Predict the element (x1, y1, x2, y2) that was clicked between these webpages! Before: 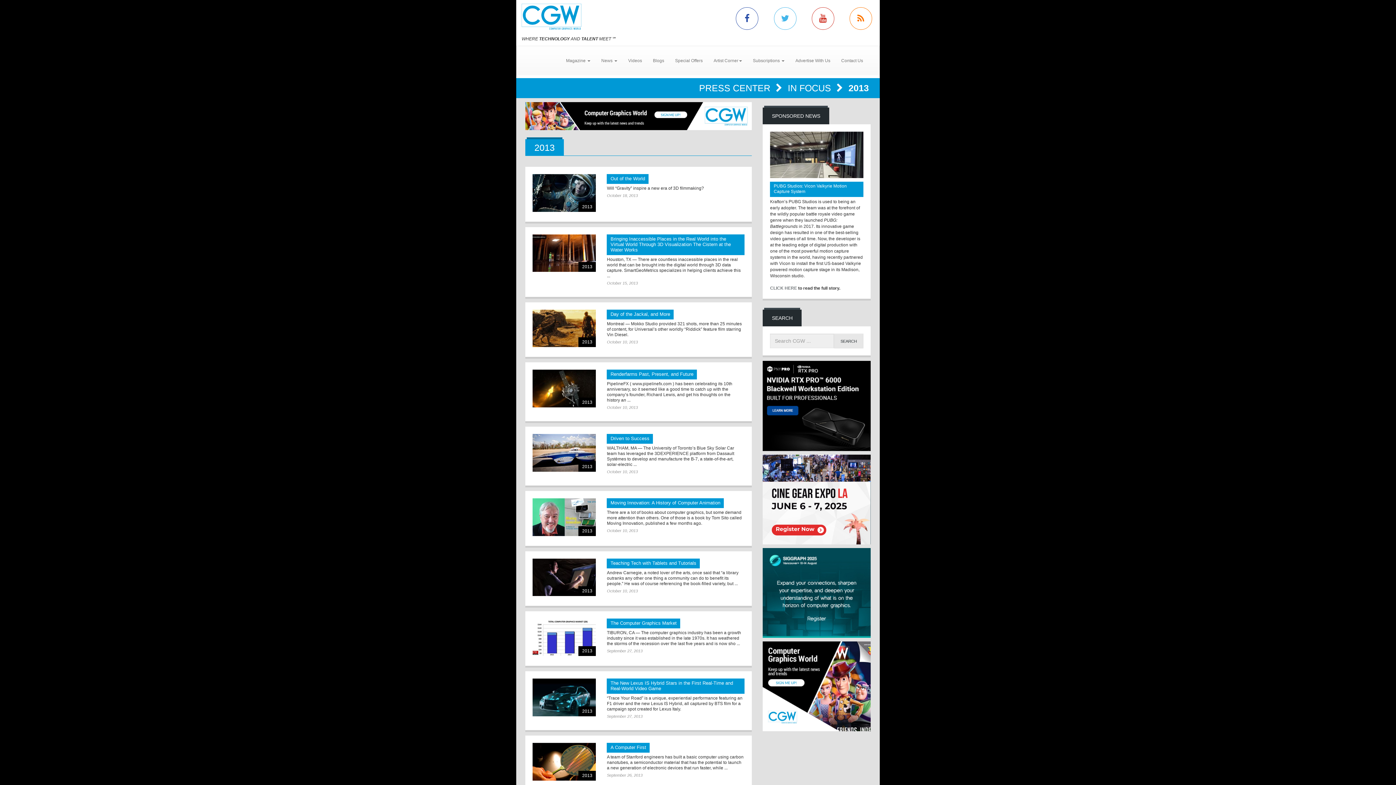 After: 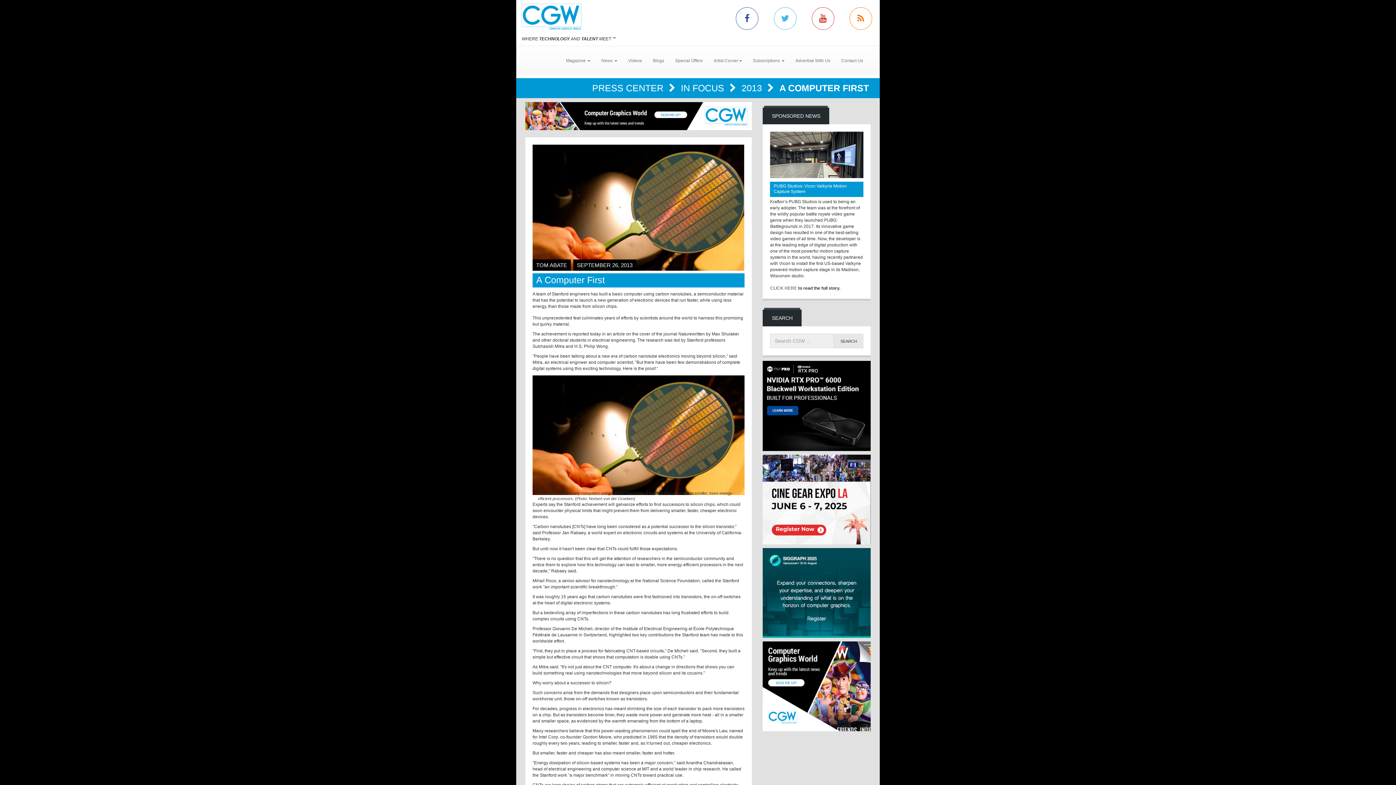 Action: bbox: (532, 743, 596, 781)